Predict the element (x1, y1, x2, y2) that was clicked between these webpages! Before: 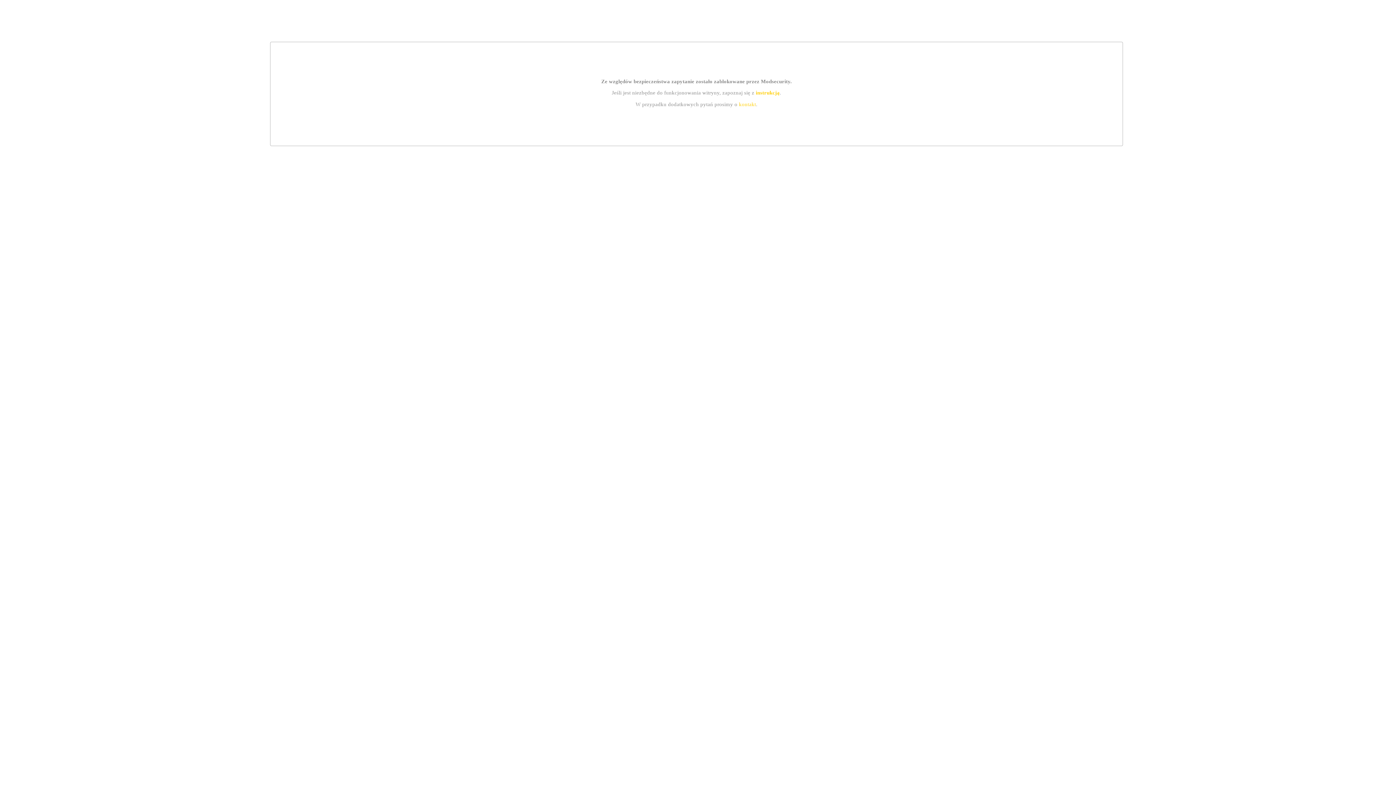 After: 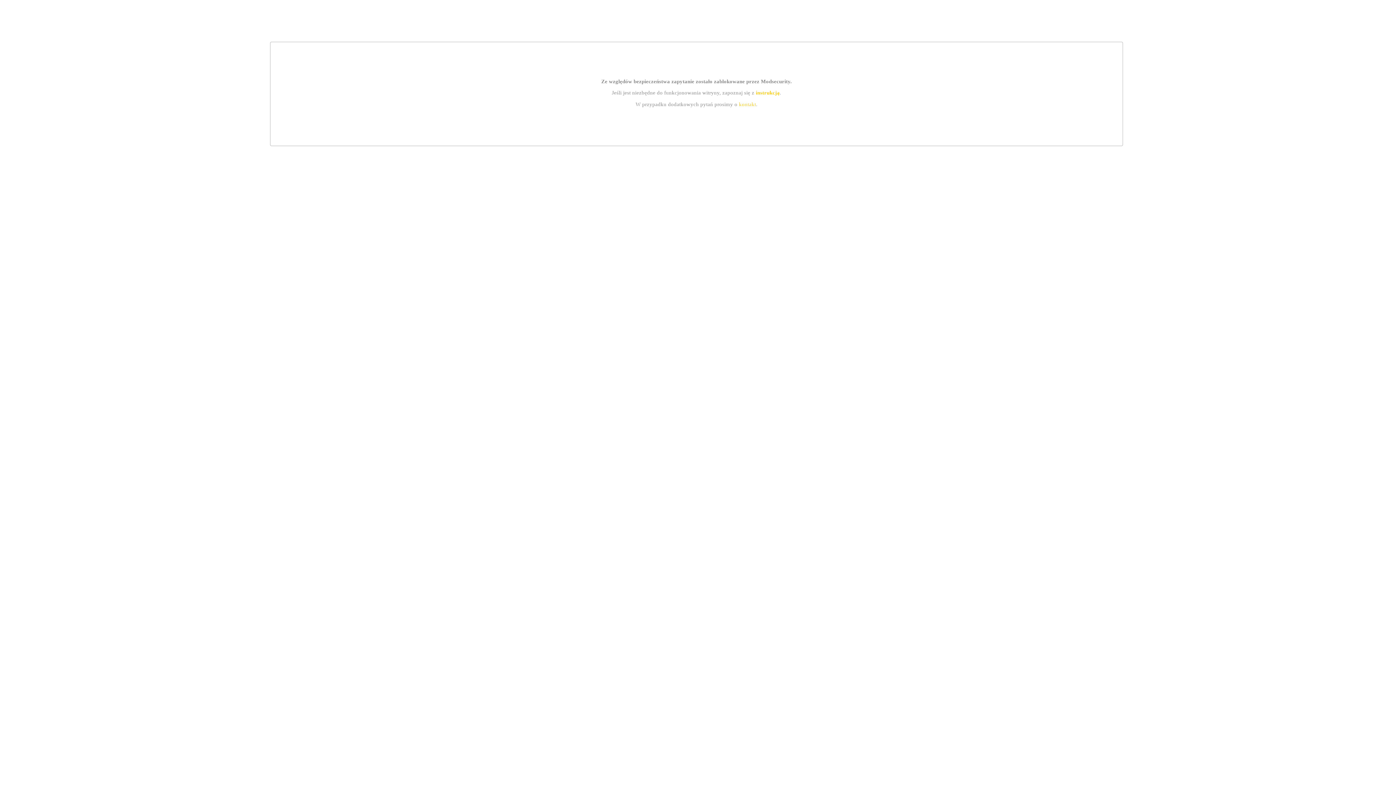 Action: label: kontakt bbox: (739, 101, 756, 107)